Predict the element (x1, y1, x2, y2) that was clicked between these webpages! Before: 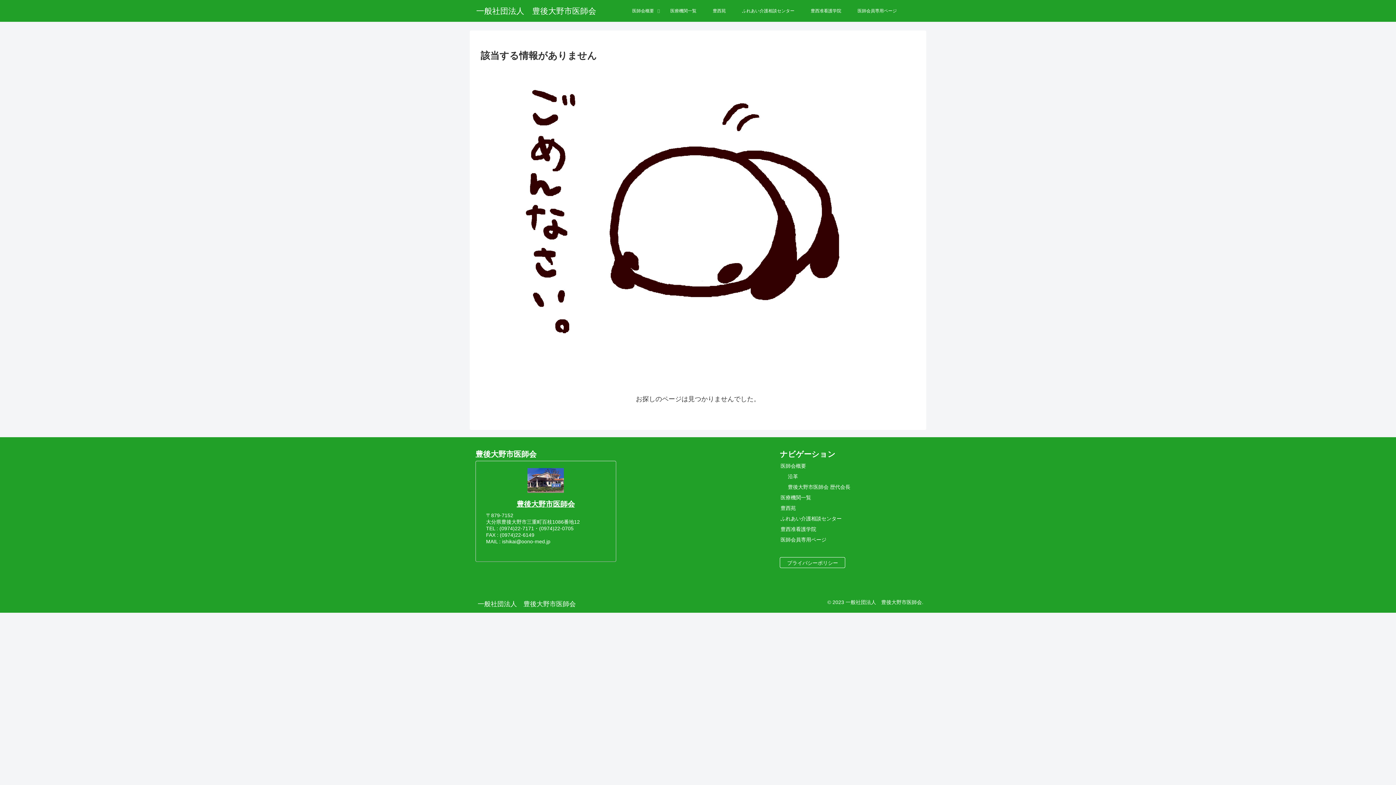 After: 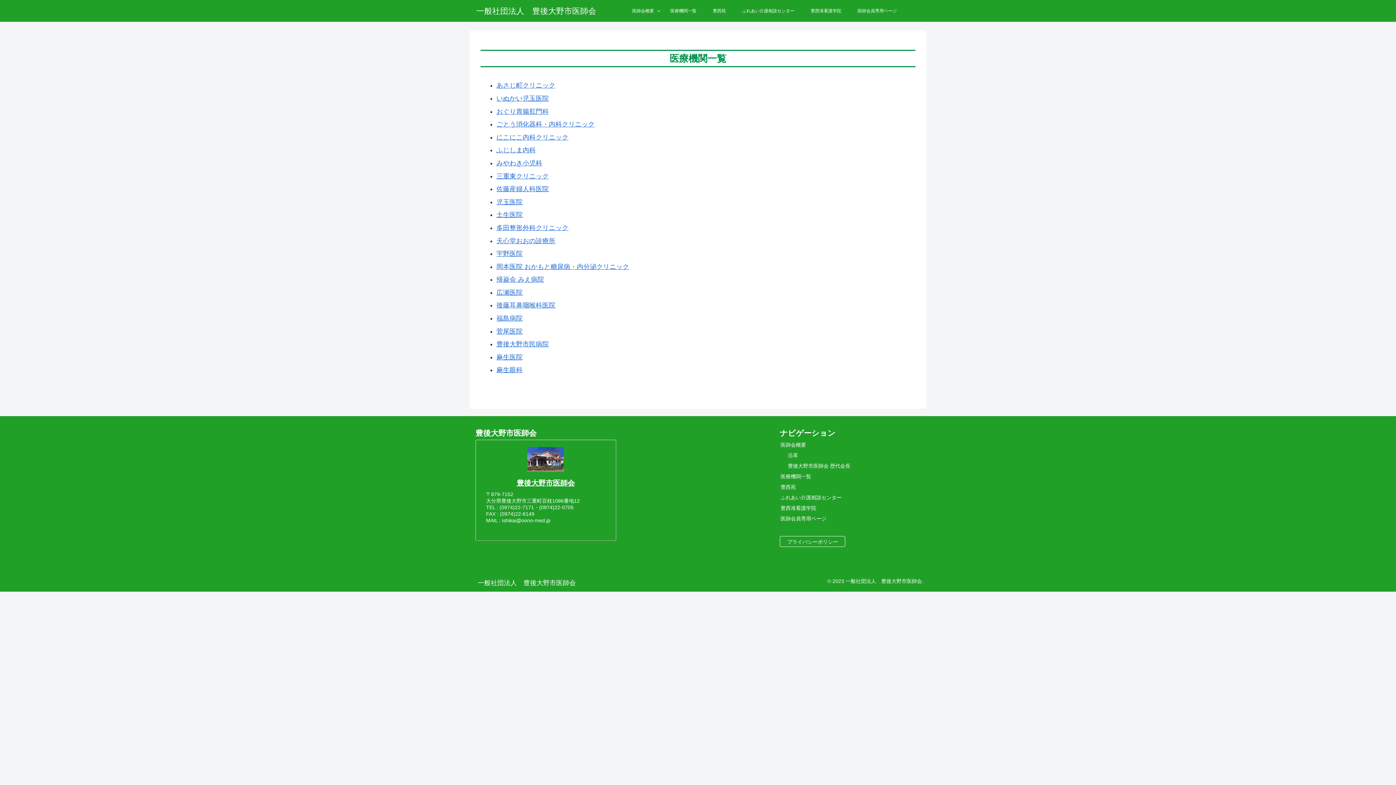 Action: label: 医療機関一覧 bbox: (780, 492, 920, 503)